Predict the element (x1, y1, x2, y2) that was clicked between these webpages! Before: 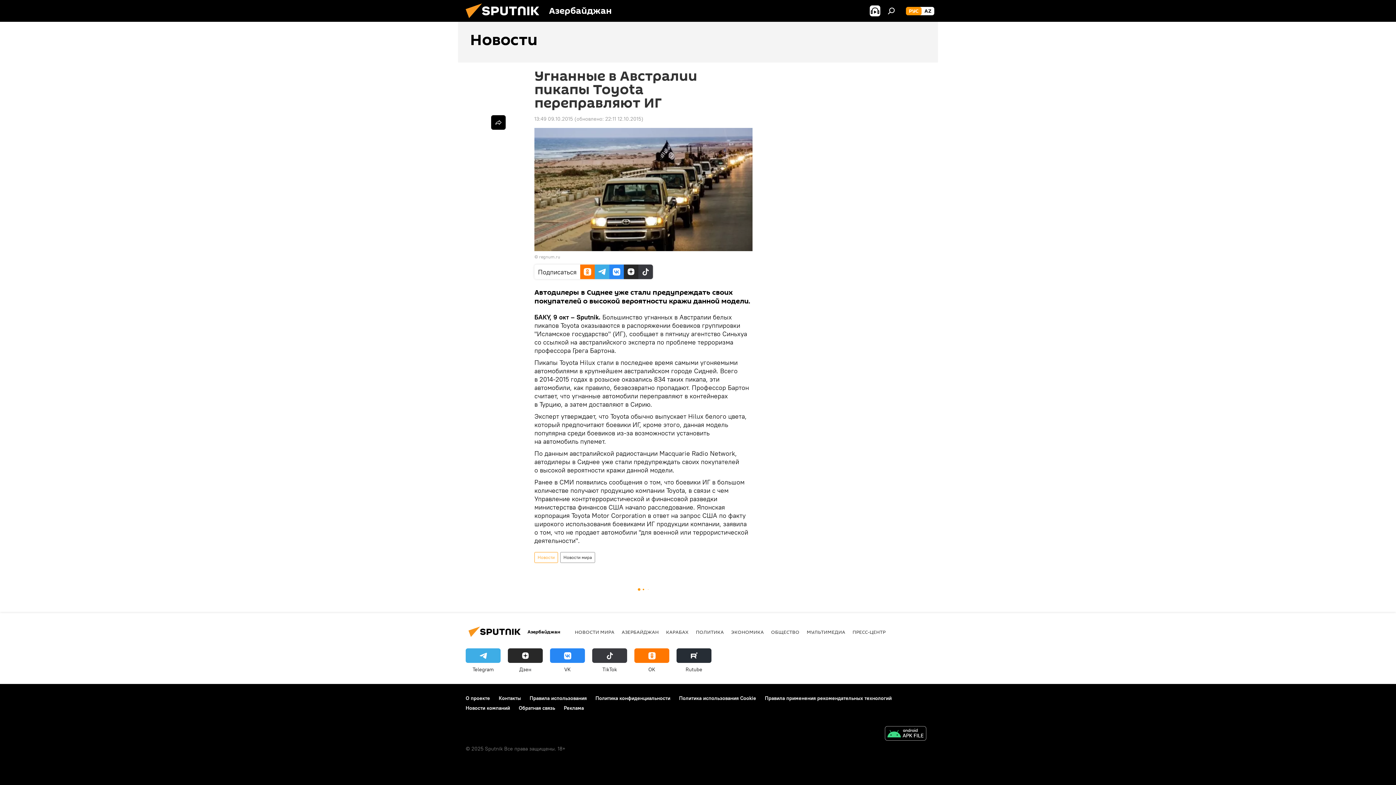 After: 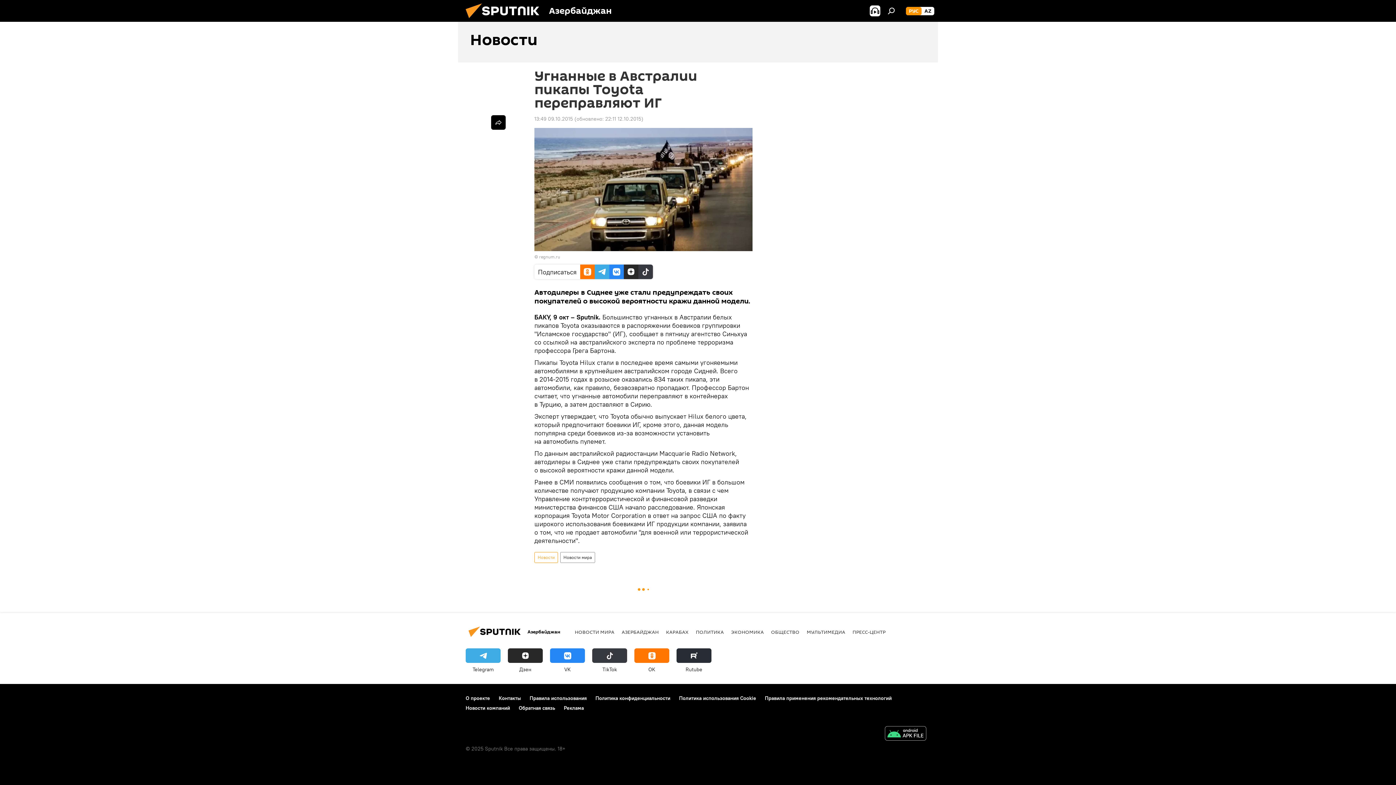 Action: bbox: (881, 726, 930, 742)